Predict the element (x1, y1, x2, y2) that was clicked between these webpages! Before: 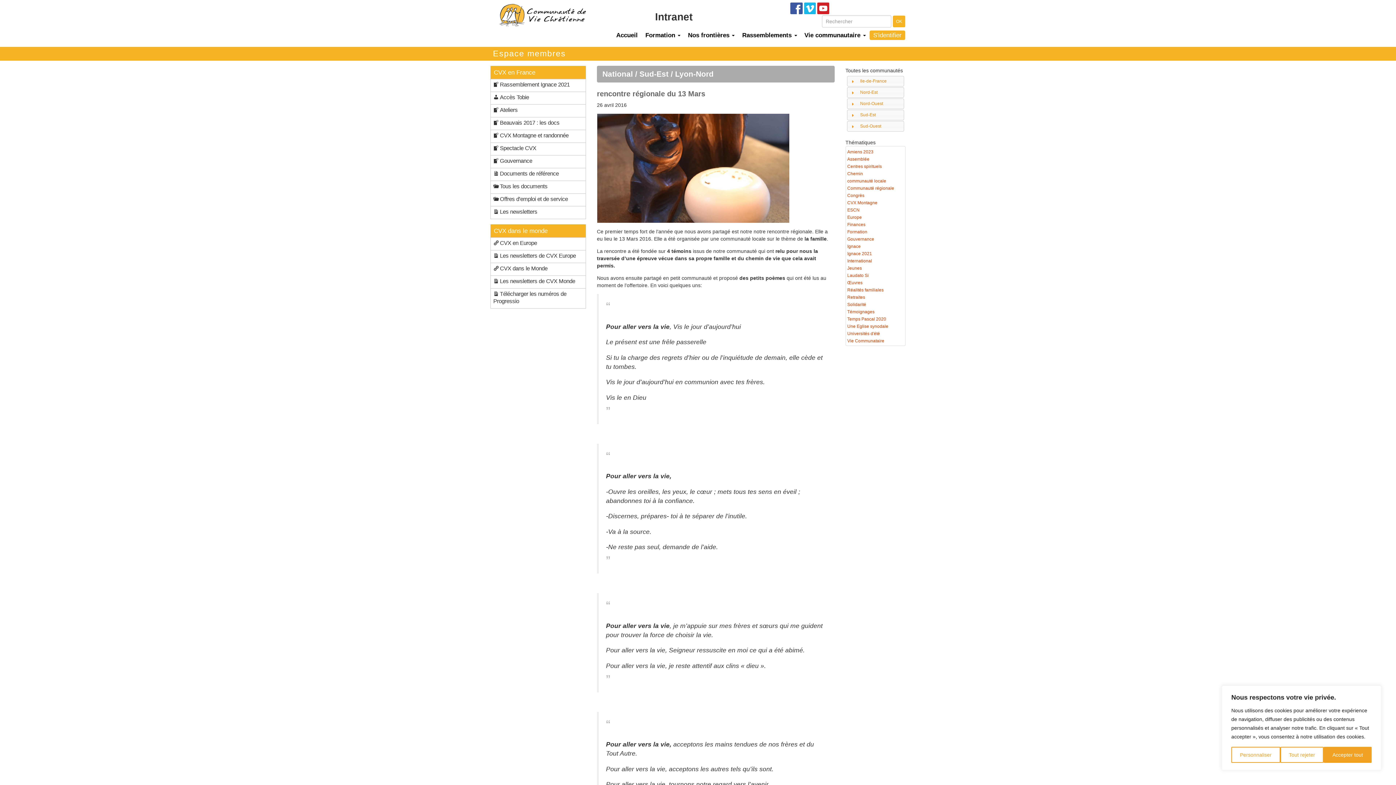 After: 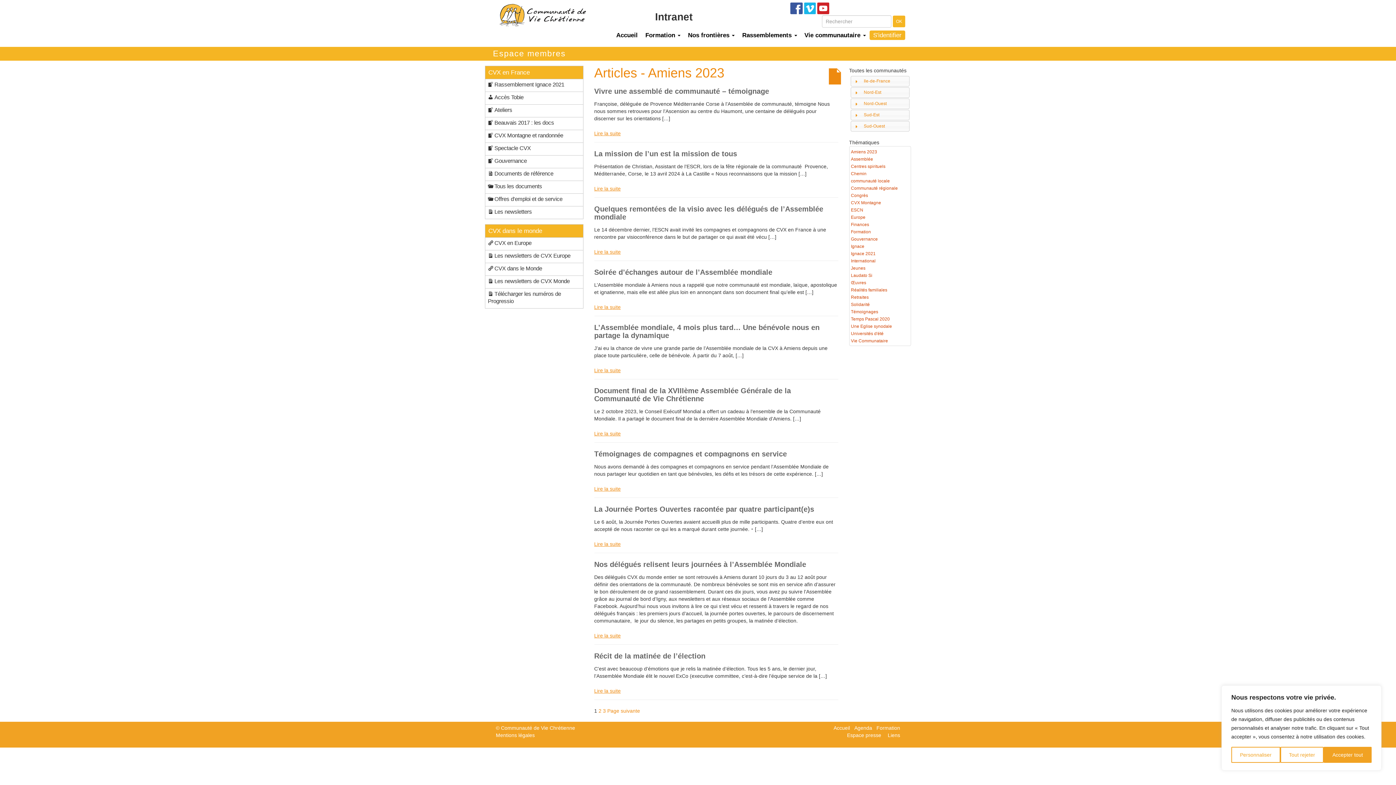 Action: label: Amiens 2023 bbox: (847, 149, 873, 154)